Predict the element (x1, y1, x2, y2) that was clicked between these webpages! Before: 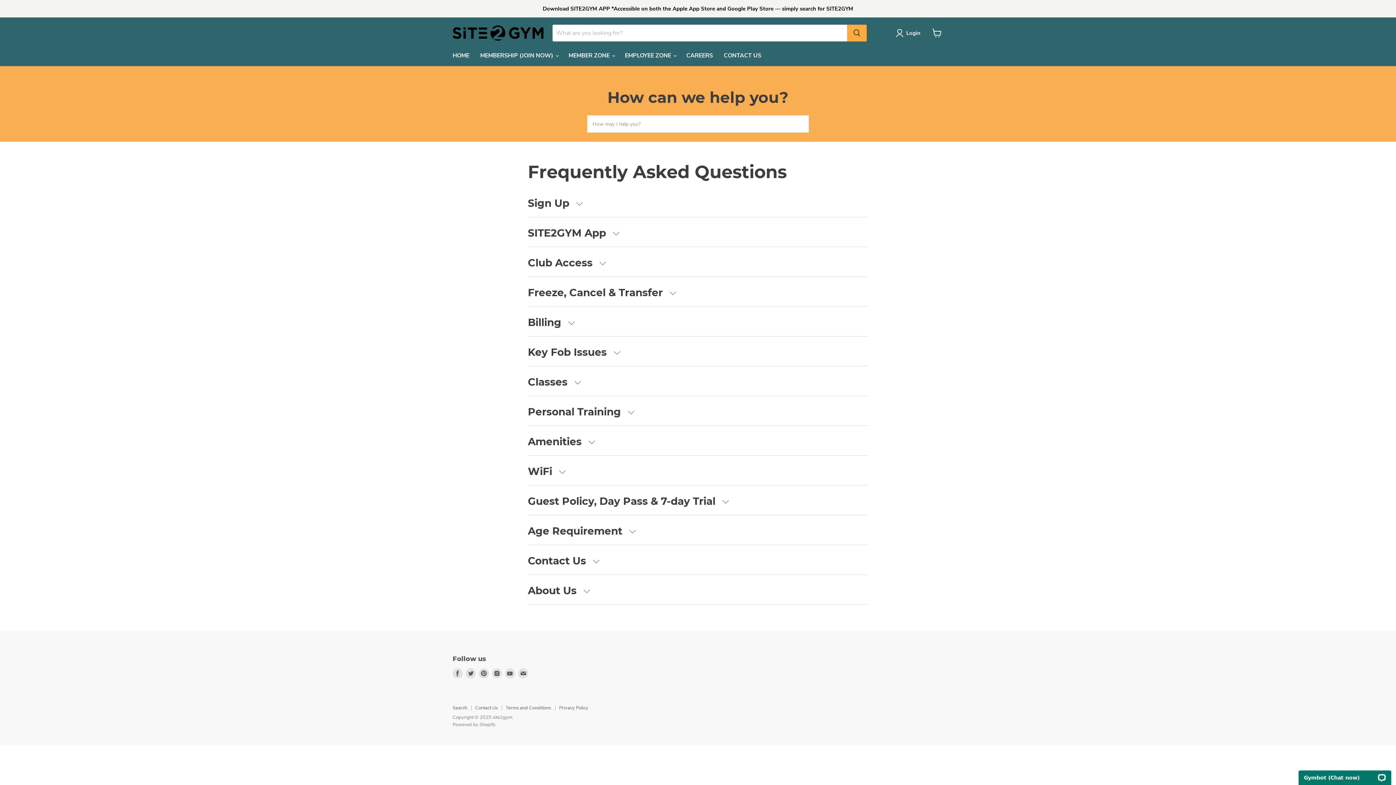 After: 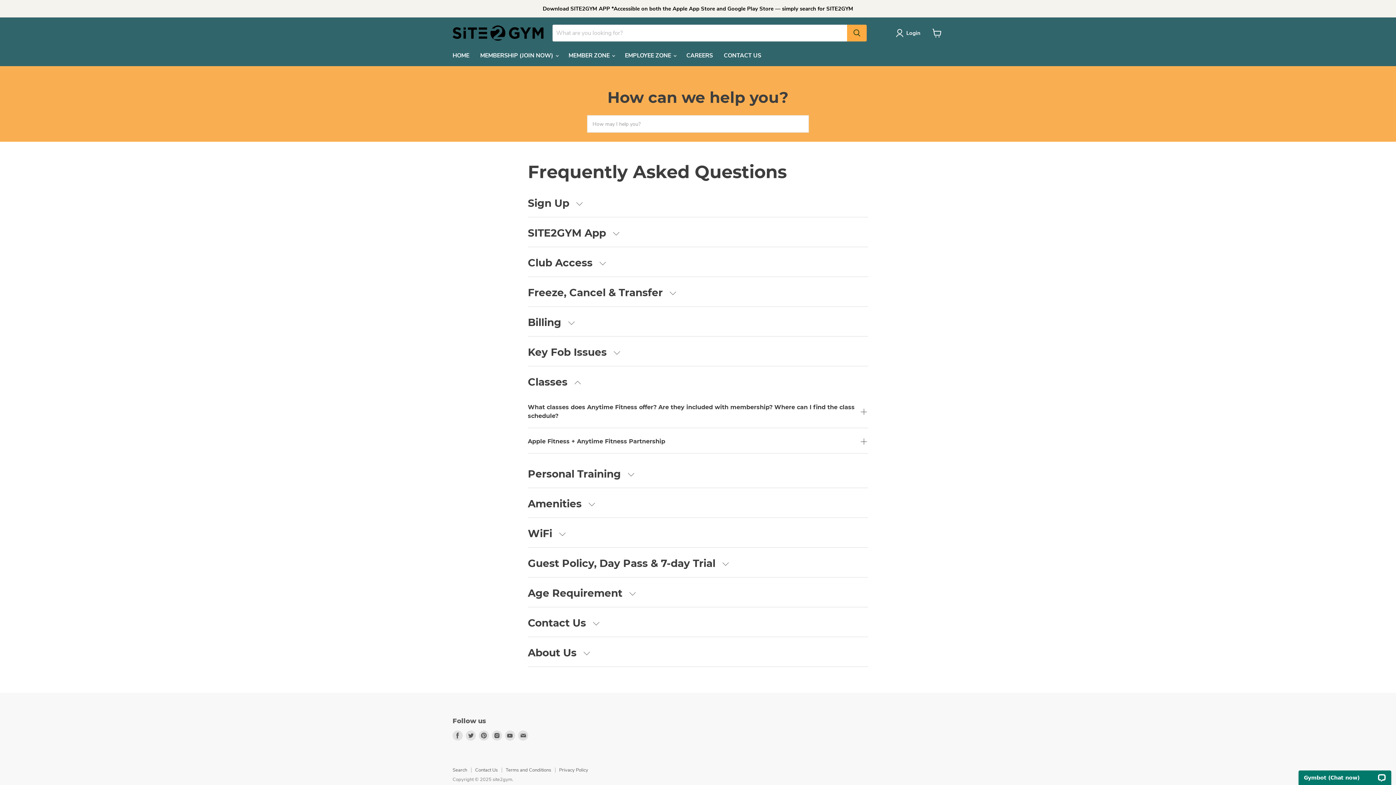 Action: label: Classes bbox: (528, 368, 868, 396)